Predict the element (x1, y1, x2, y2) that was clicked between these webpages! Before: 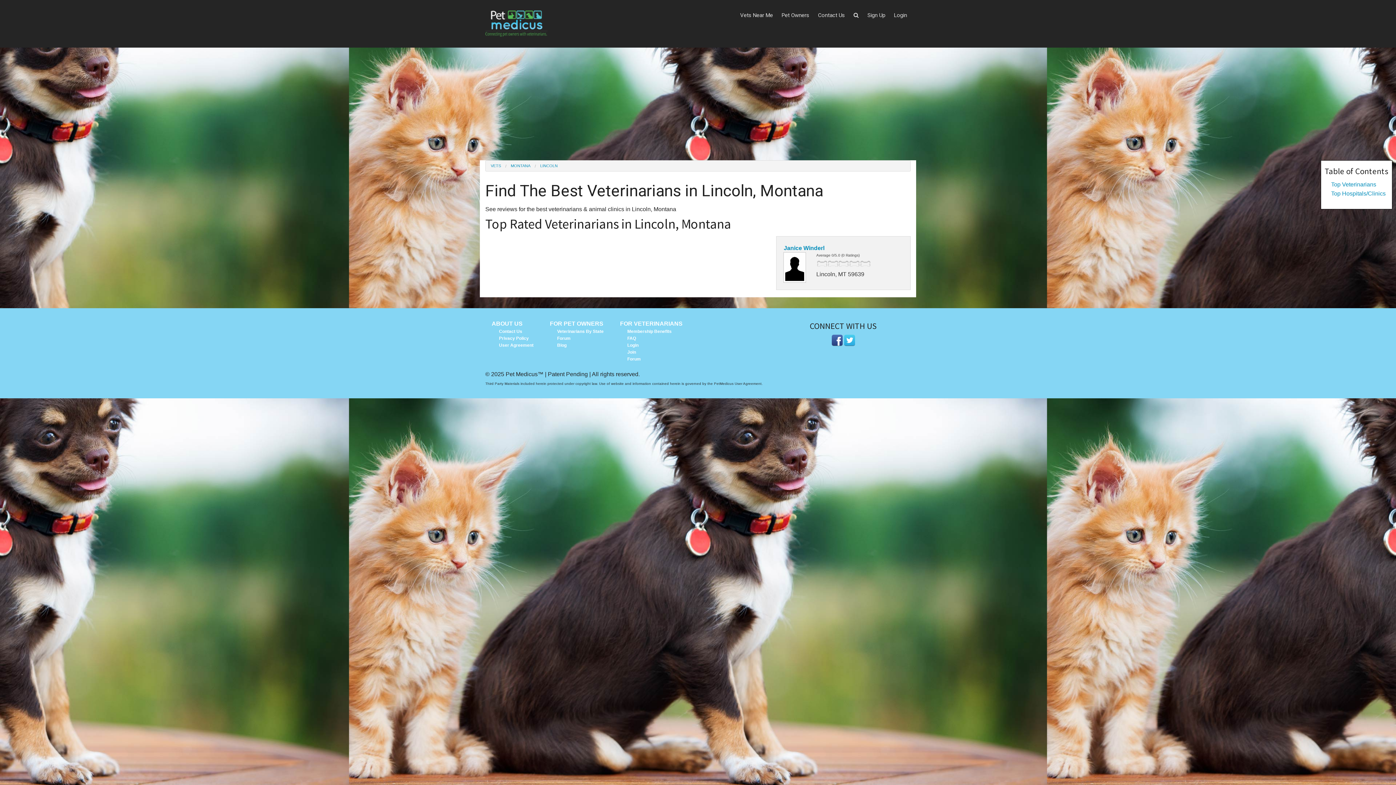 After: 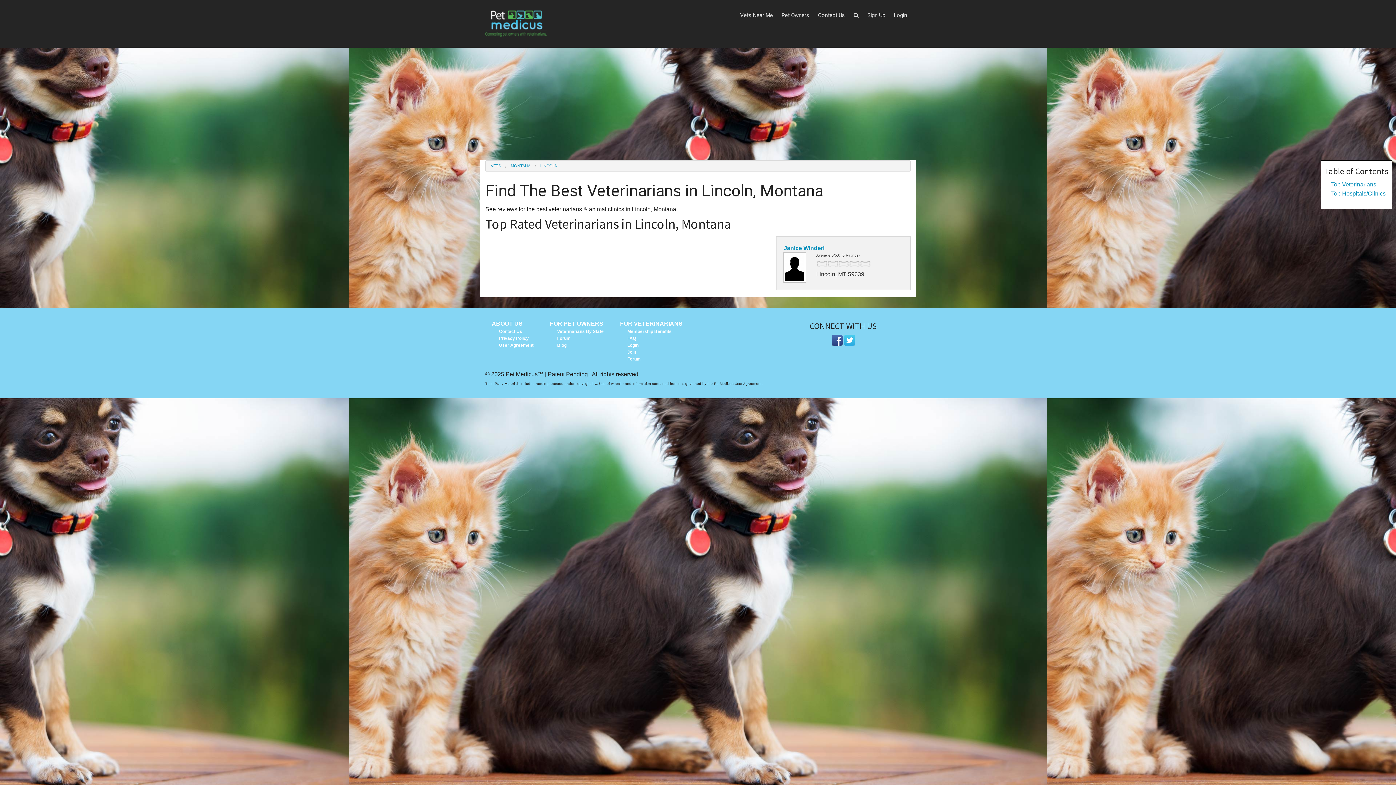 Action: bbox: (550, 320, 603, 326) label: FOR PET OWNERS